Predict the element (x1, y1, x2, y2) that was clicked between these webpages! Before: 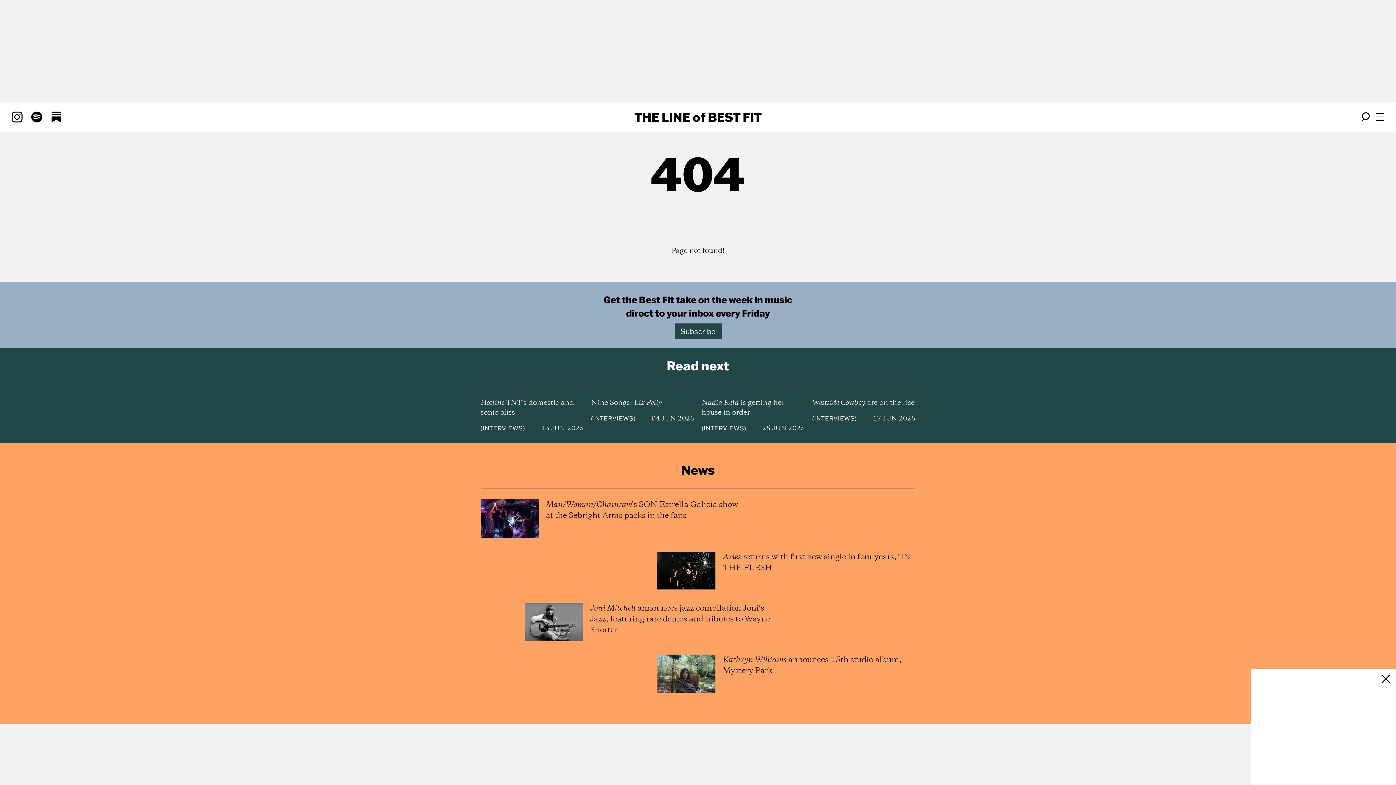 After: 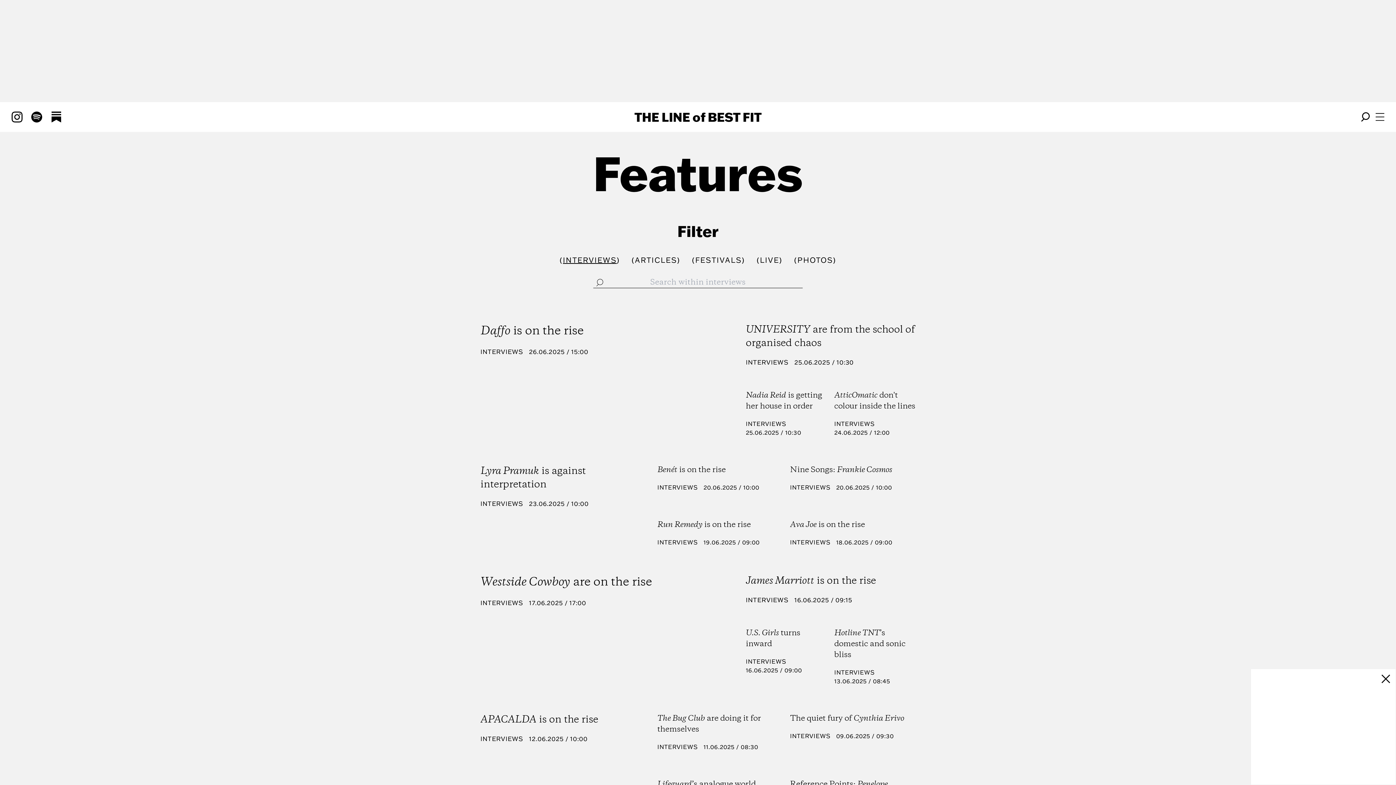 Action: bbox: (703, 424, 744, 432) label: INTERVIEWS